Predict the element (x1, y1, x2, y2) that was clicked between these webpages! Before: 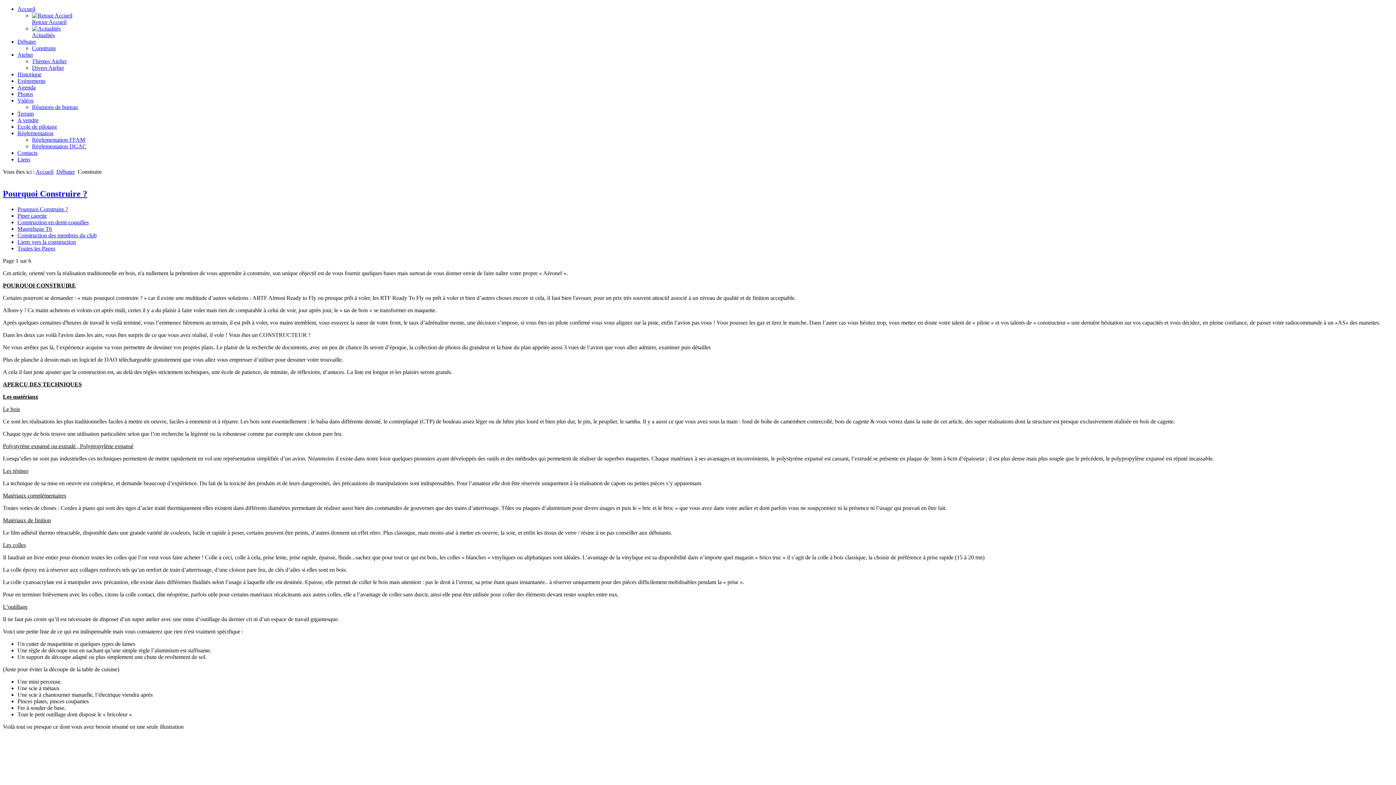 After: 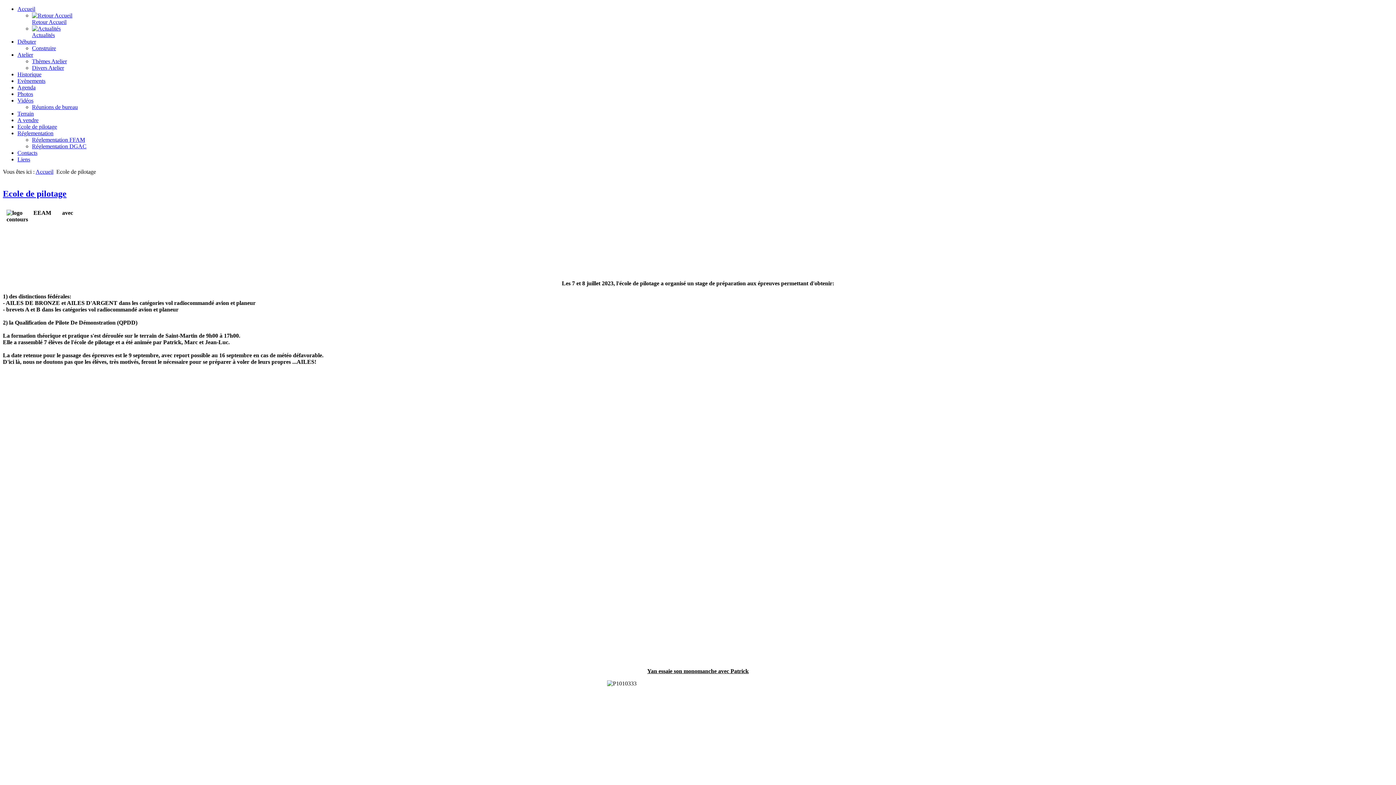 Action: label: Ecole de pilotage bbox: (17, 123, 57, 129)